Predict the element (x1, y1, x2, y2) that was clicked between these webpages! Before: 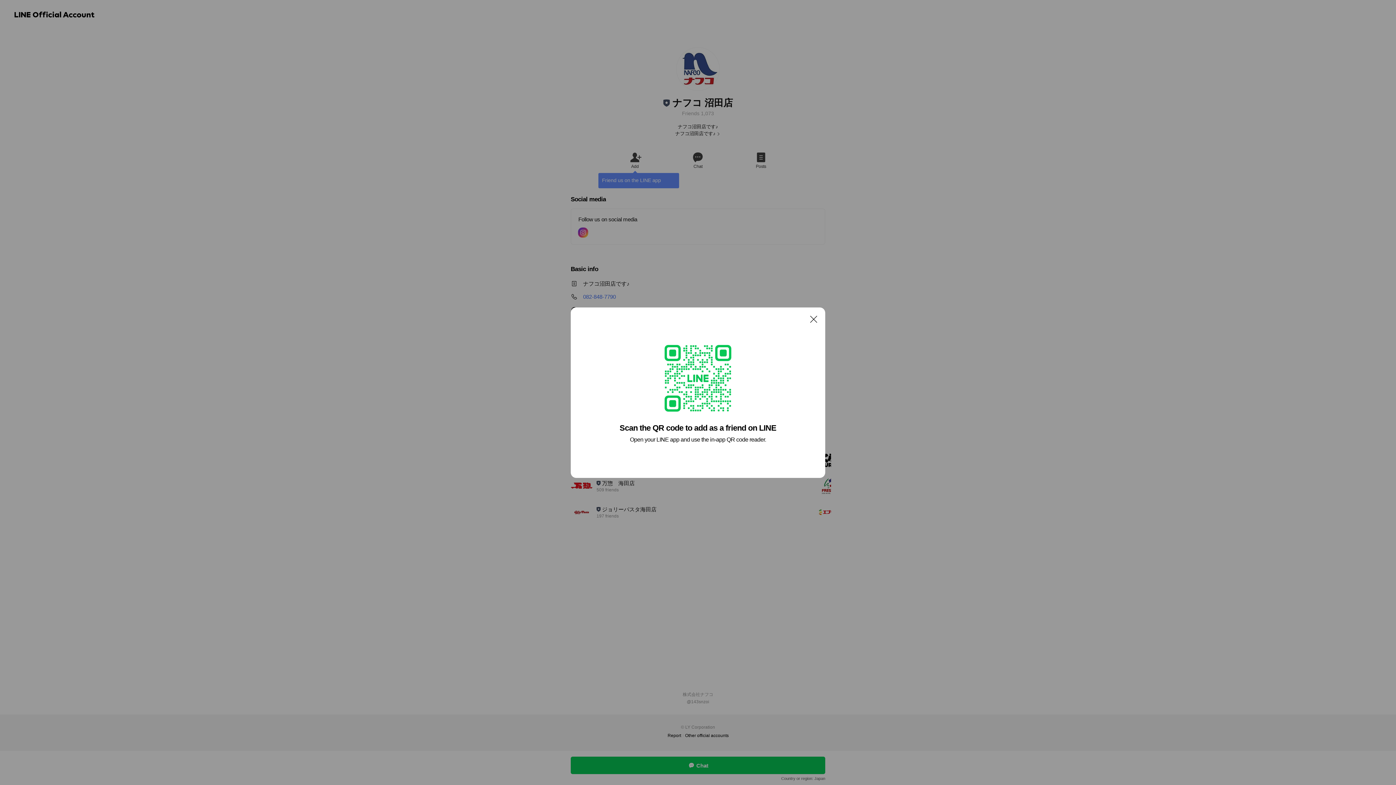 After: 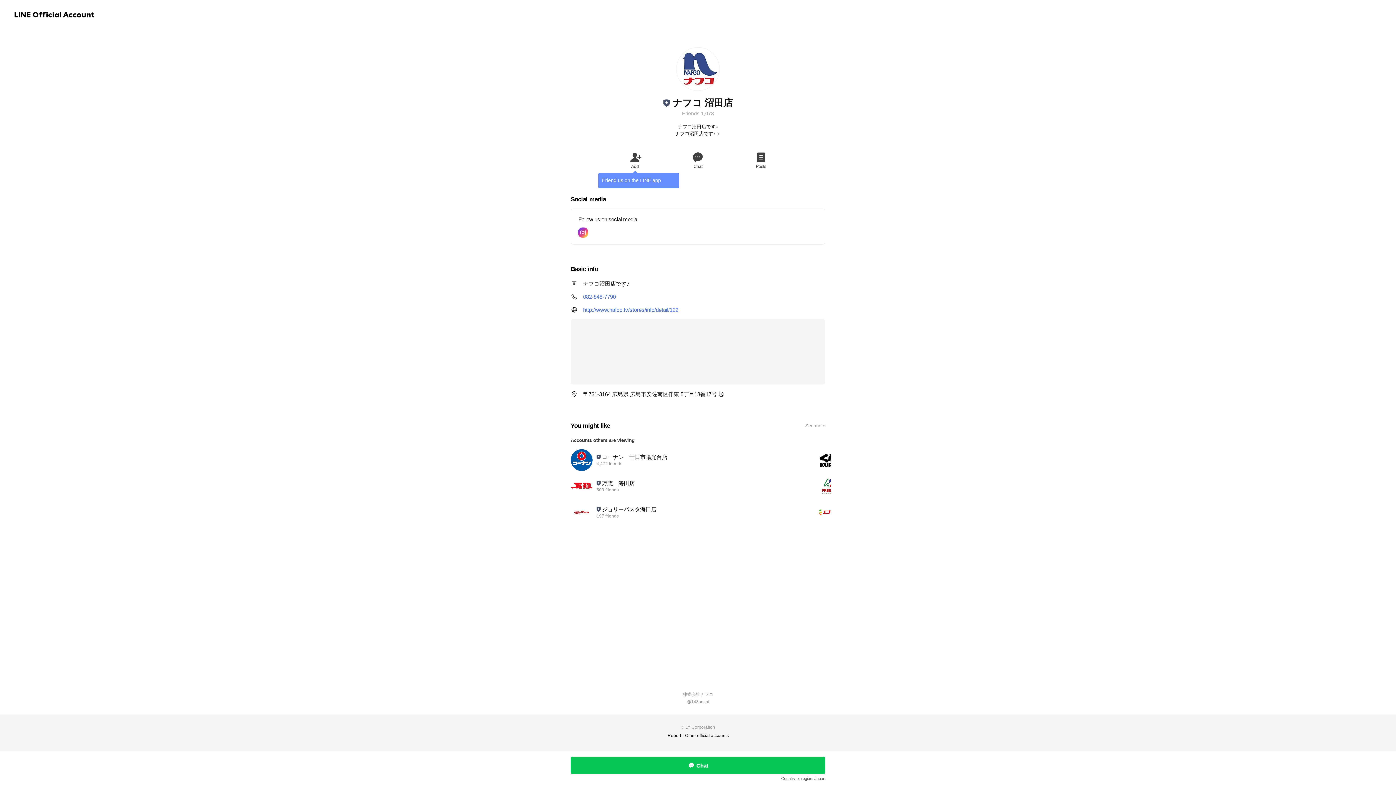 Action: bbox: (806, 311, 821, 326) label: Close